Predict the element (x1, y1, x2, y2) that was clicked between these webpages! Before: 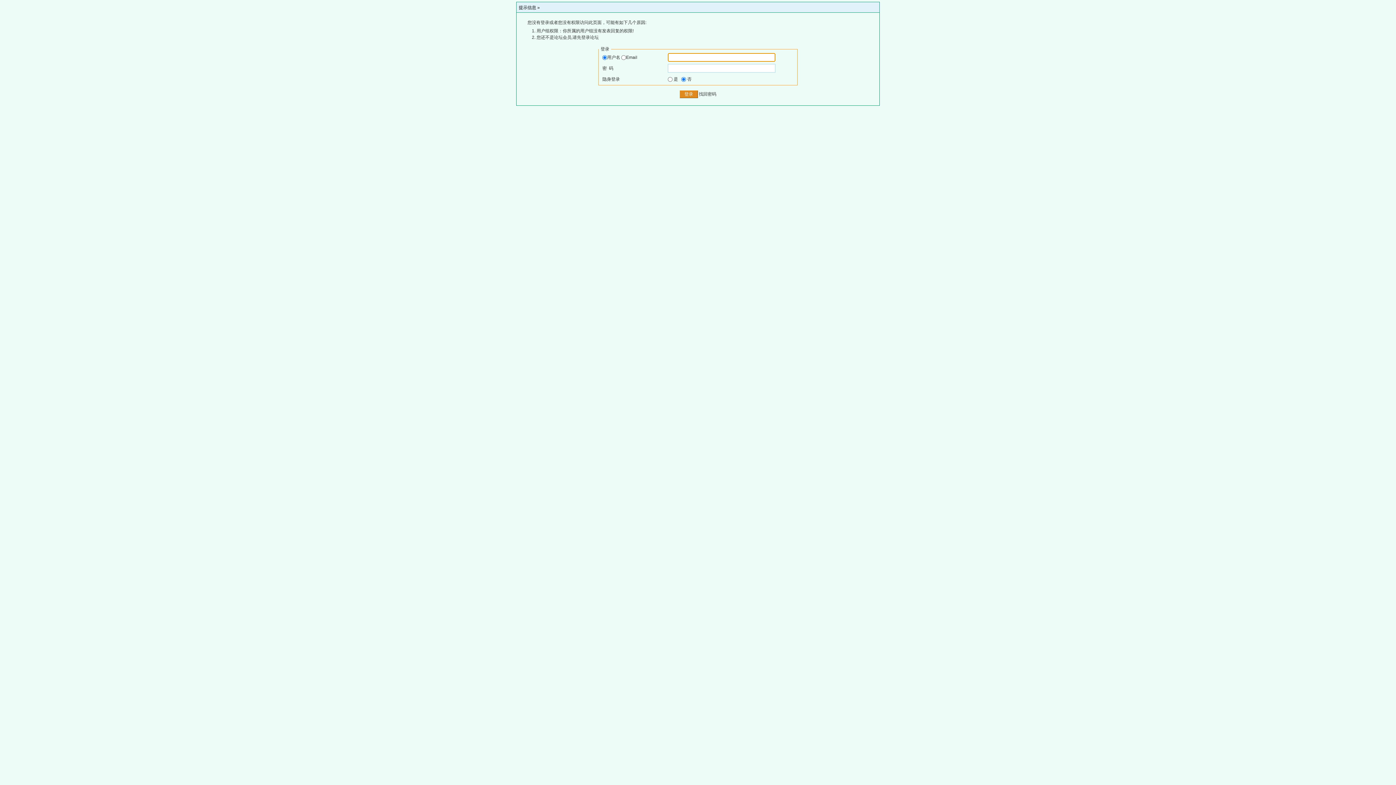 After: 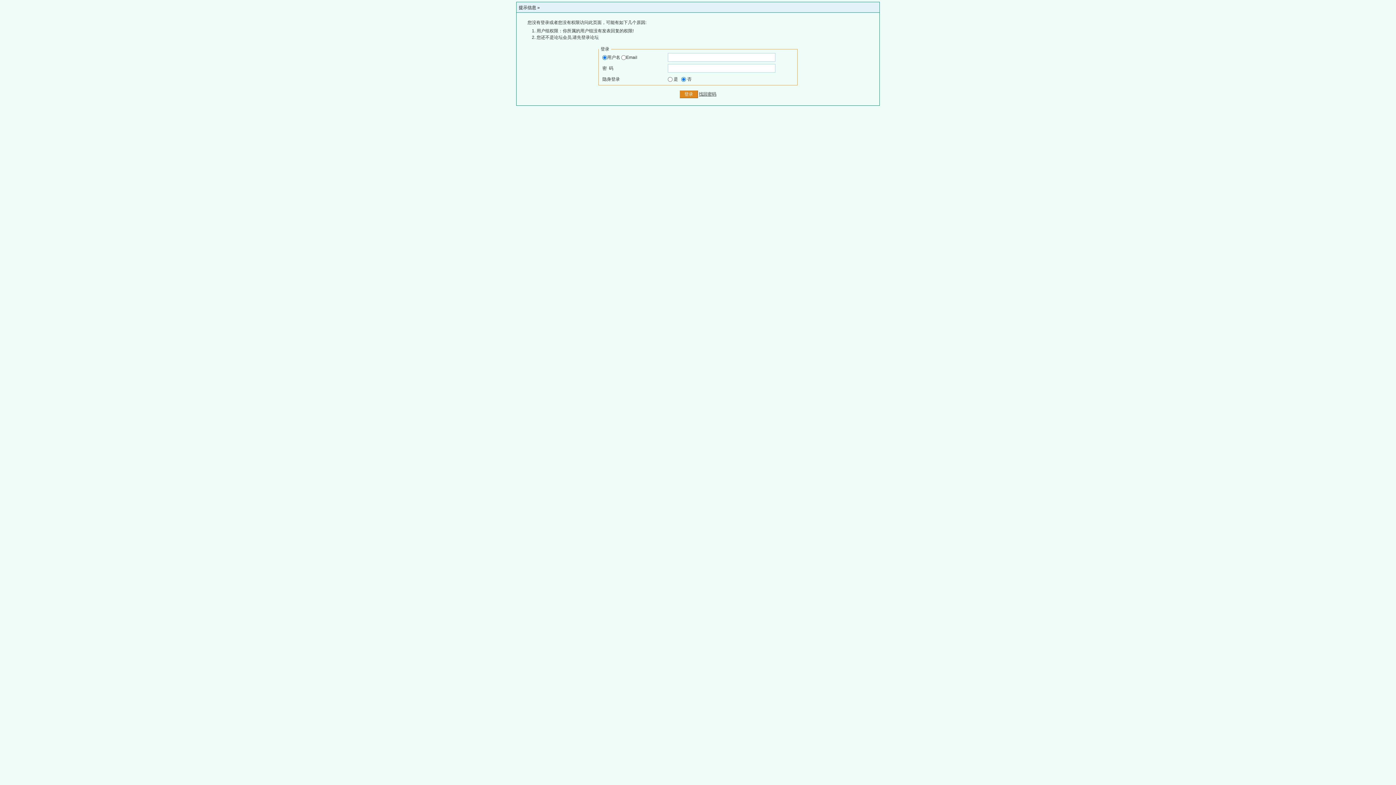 Action: label: 找回密码 bbox: (699, 91, 716, 96)